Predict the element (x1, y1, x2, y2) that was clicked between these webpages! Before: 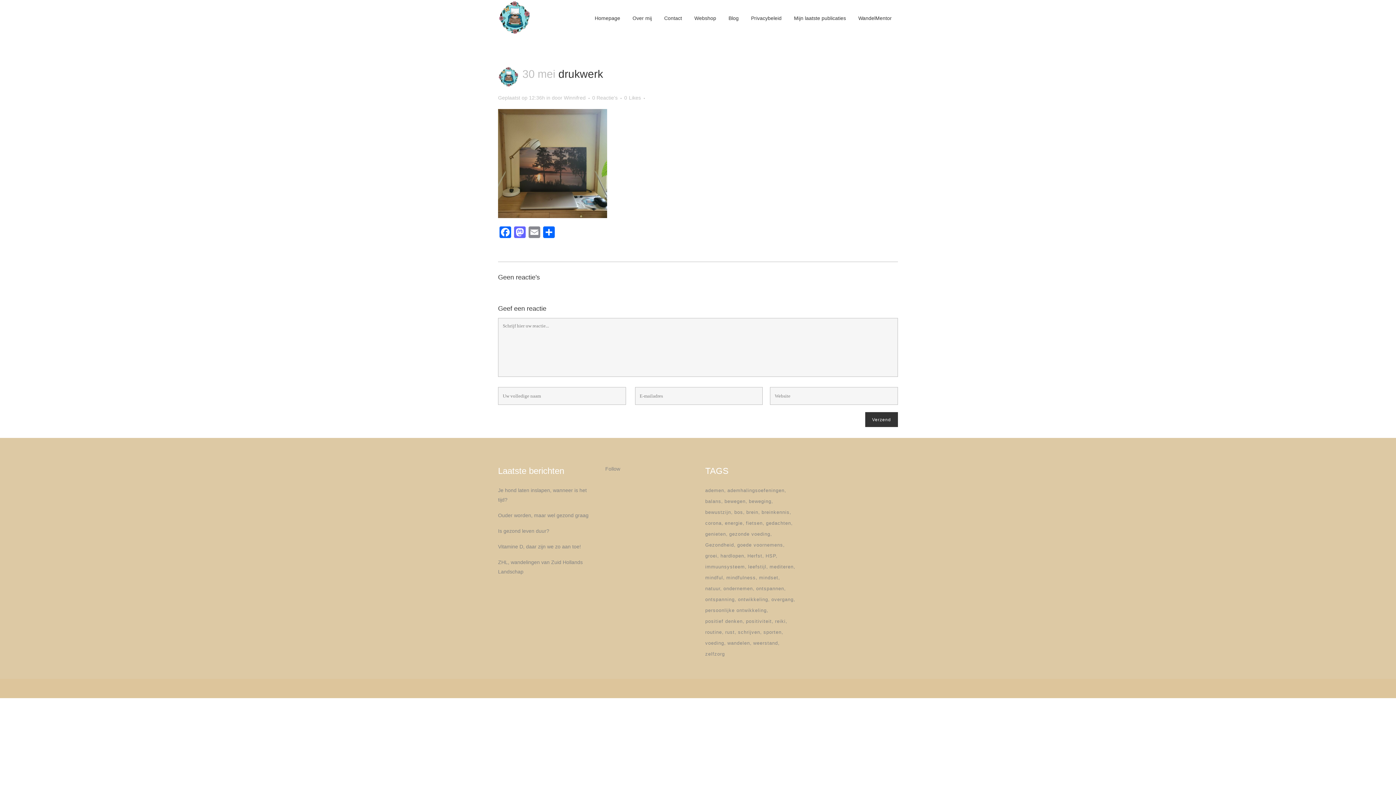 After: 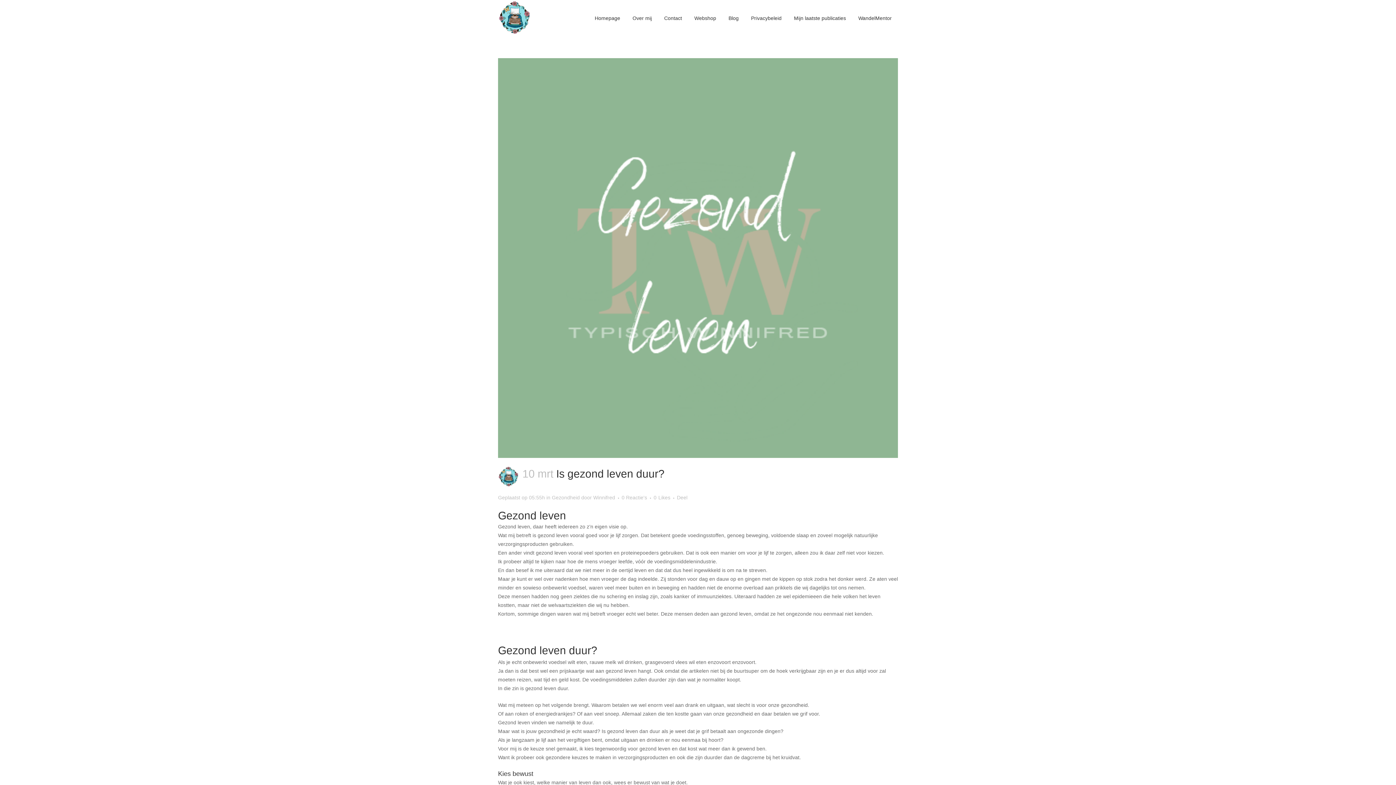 Action: bbox: (498, 526, 592, 536) label: Is gezond leven duur?